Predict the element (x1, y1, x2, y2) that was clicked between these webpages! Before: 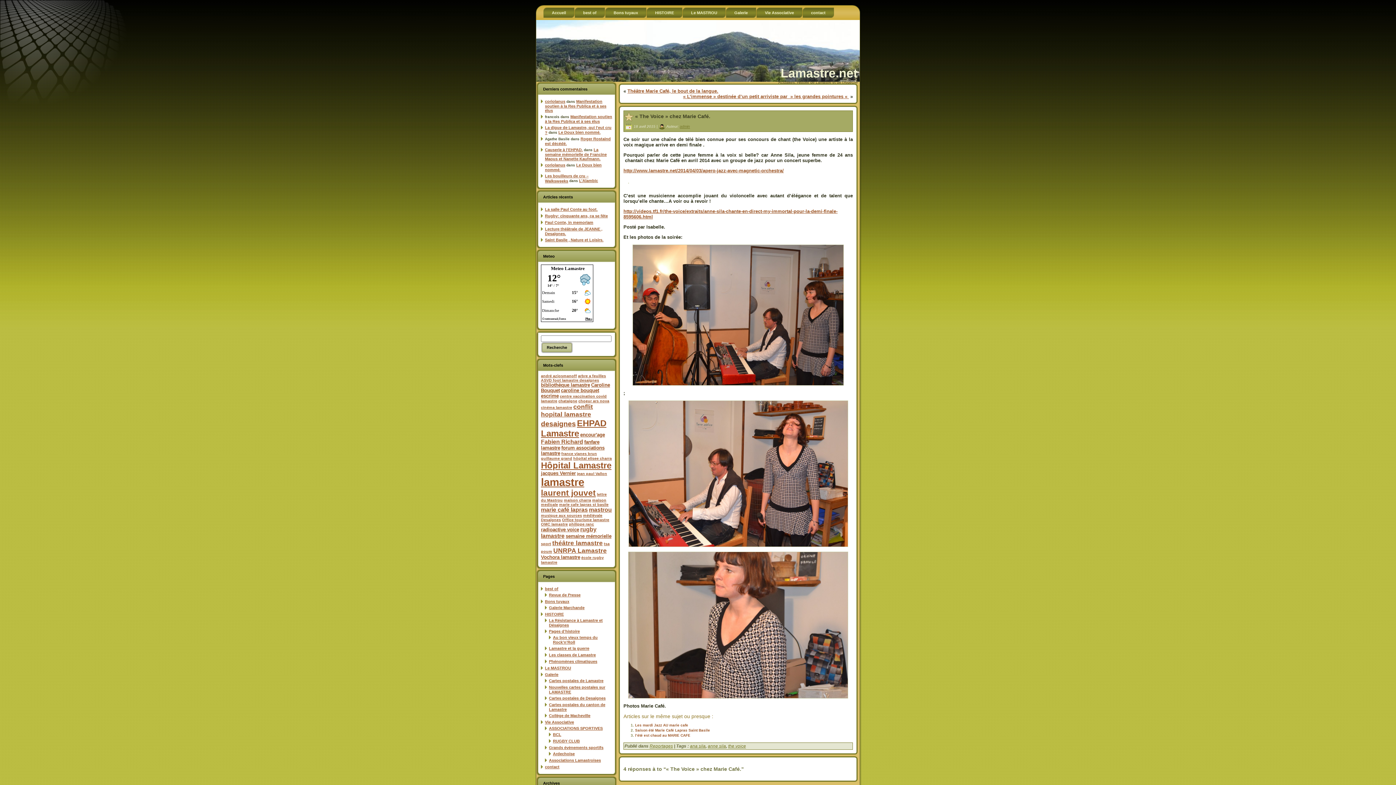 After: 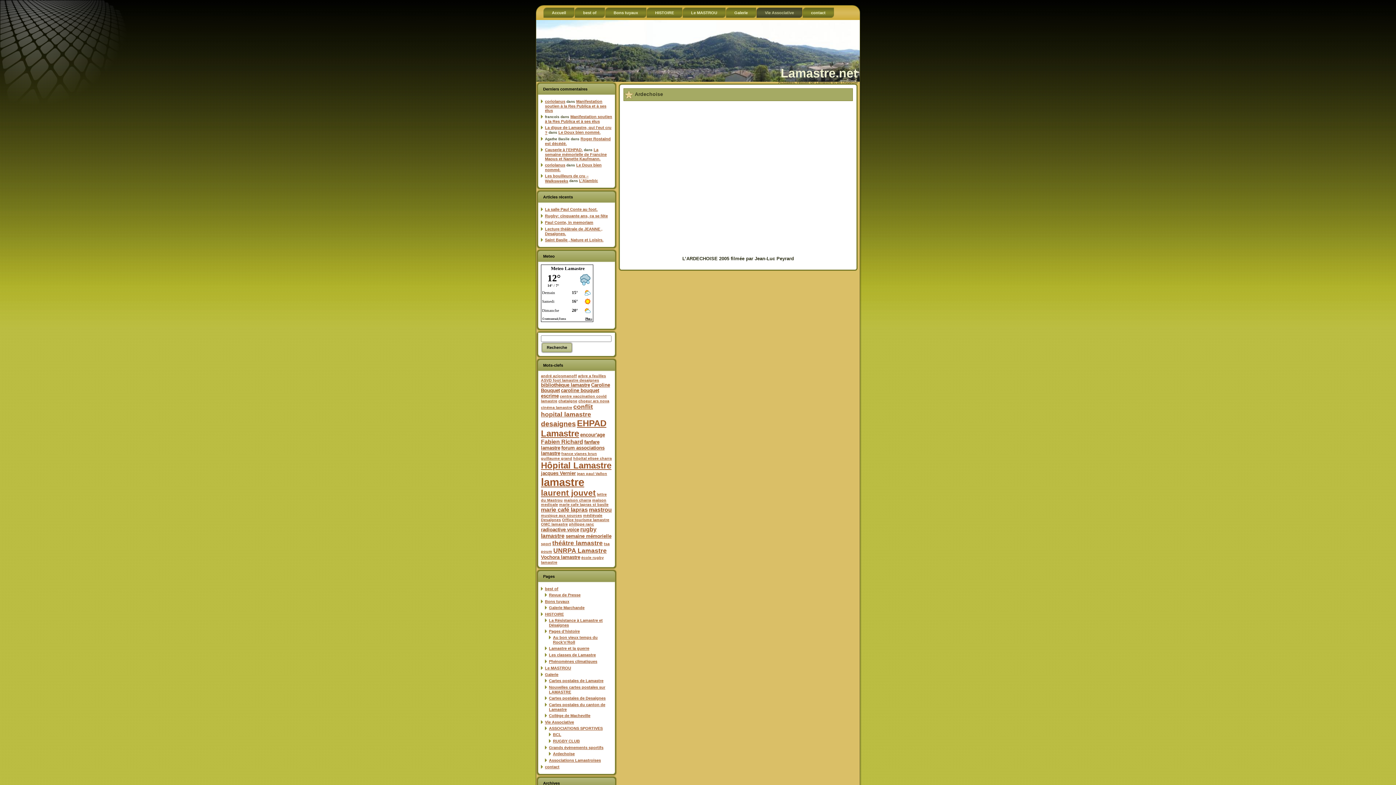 Action: bbox: (553, 752, 574, 756) label: Ardechoise